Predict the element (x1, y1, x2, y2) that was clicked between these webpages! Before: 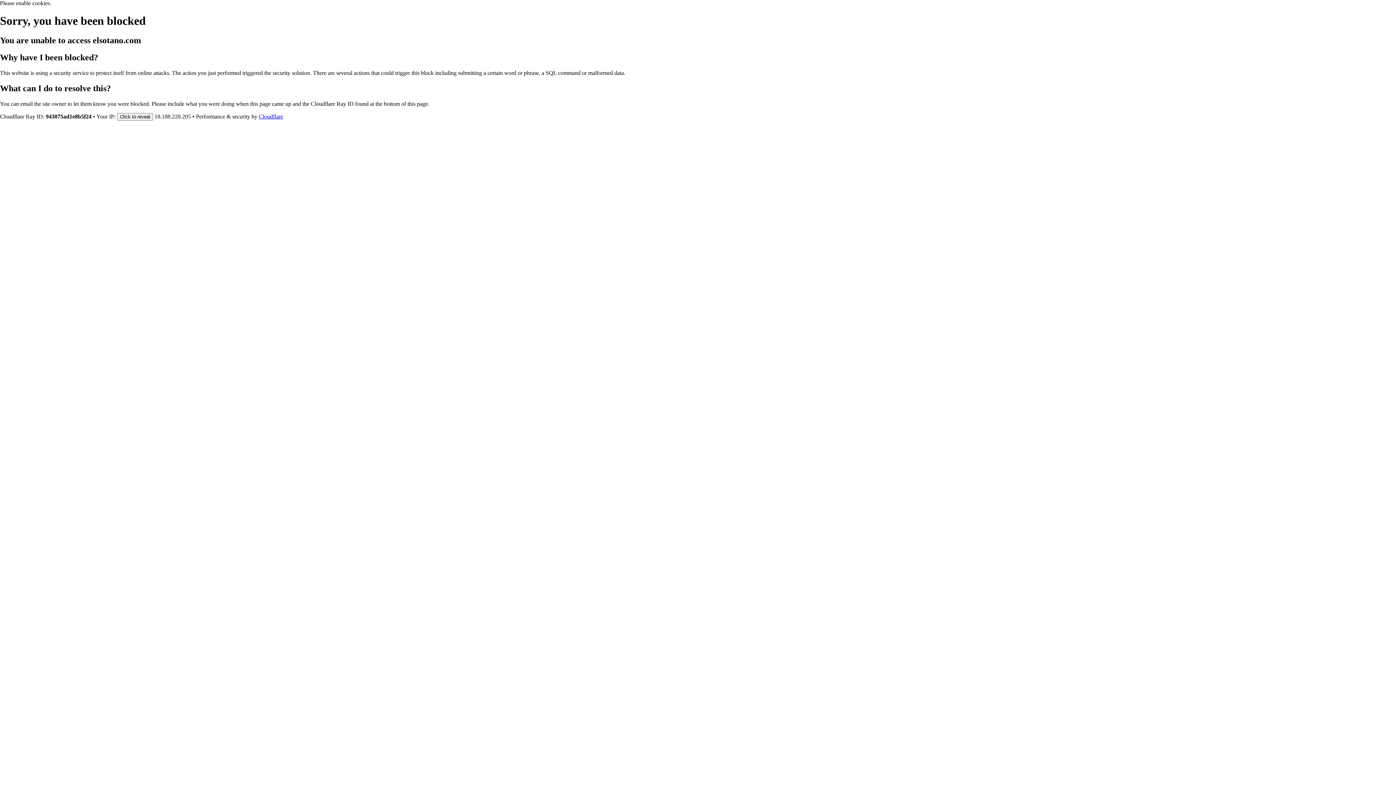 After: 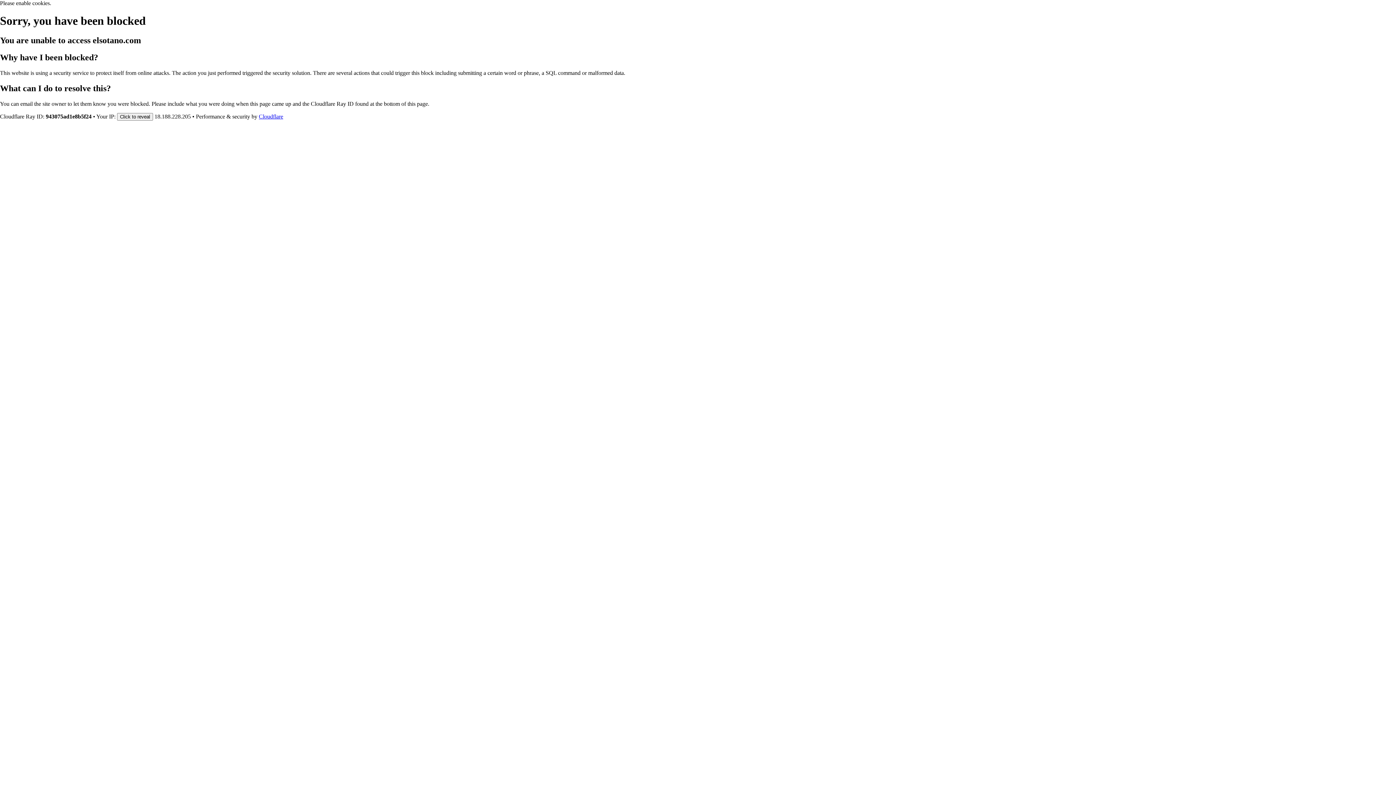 Action: label: Cloudflare bbox: (258, 113, 283, 119)